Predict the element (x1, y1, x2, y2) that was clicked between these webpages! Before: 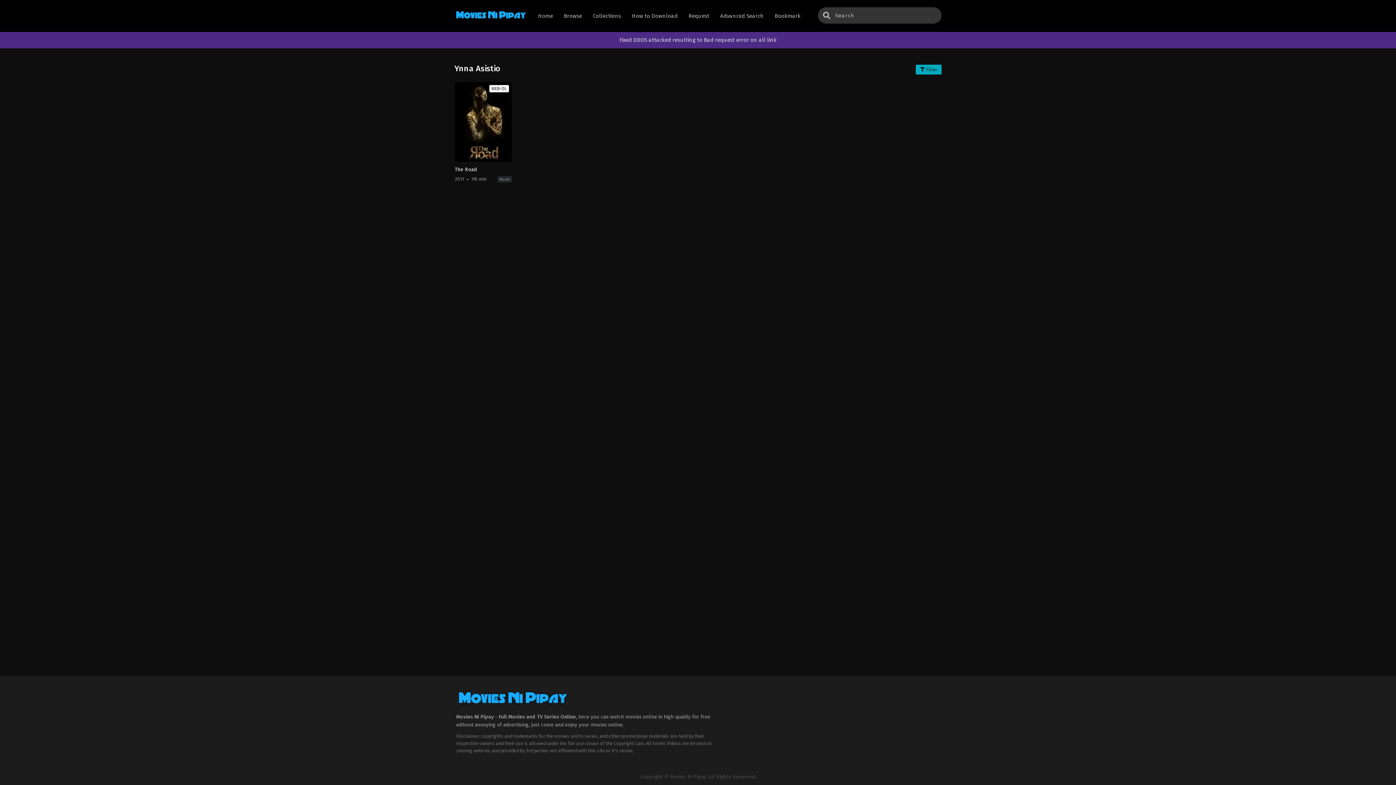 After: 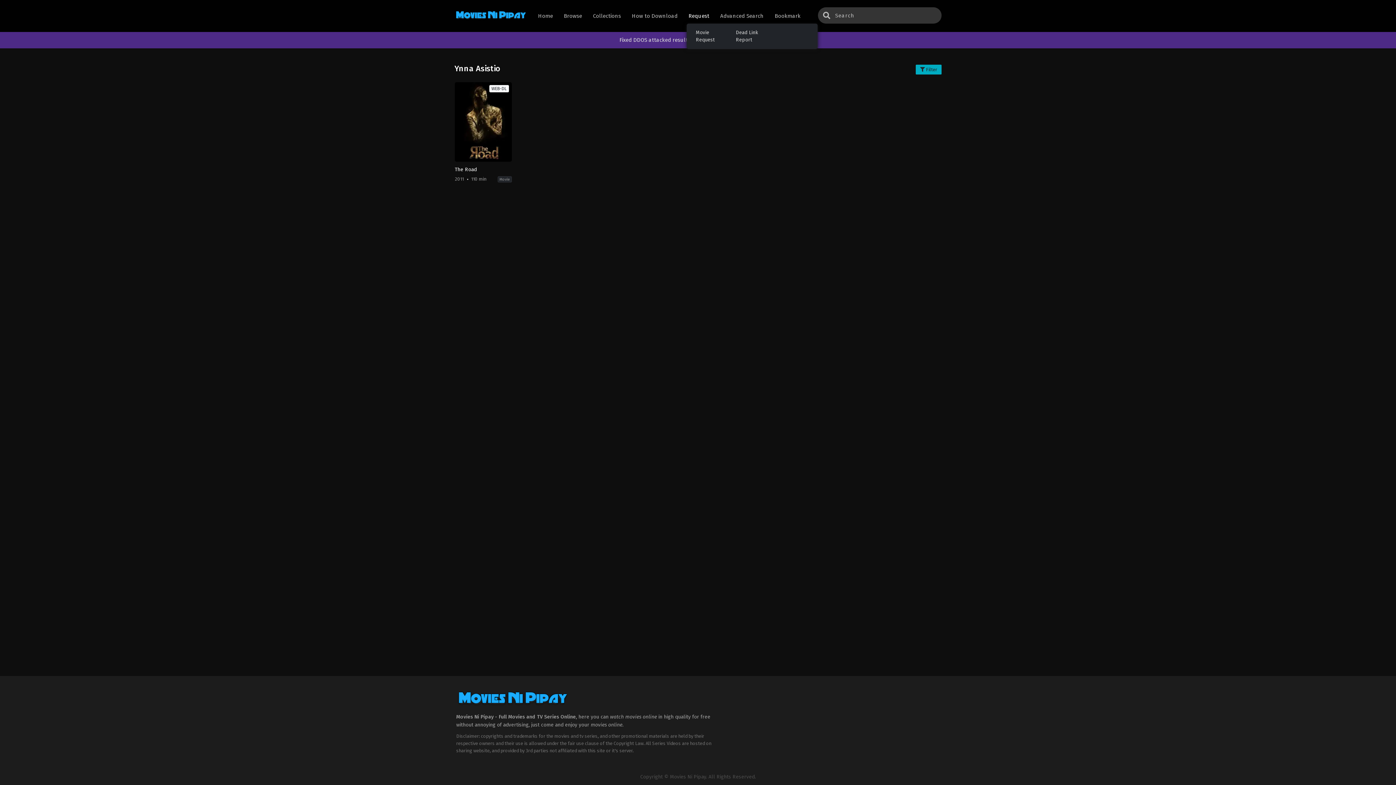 Action: label: Request bbox: (686, 0, 711, 32)